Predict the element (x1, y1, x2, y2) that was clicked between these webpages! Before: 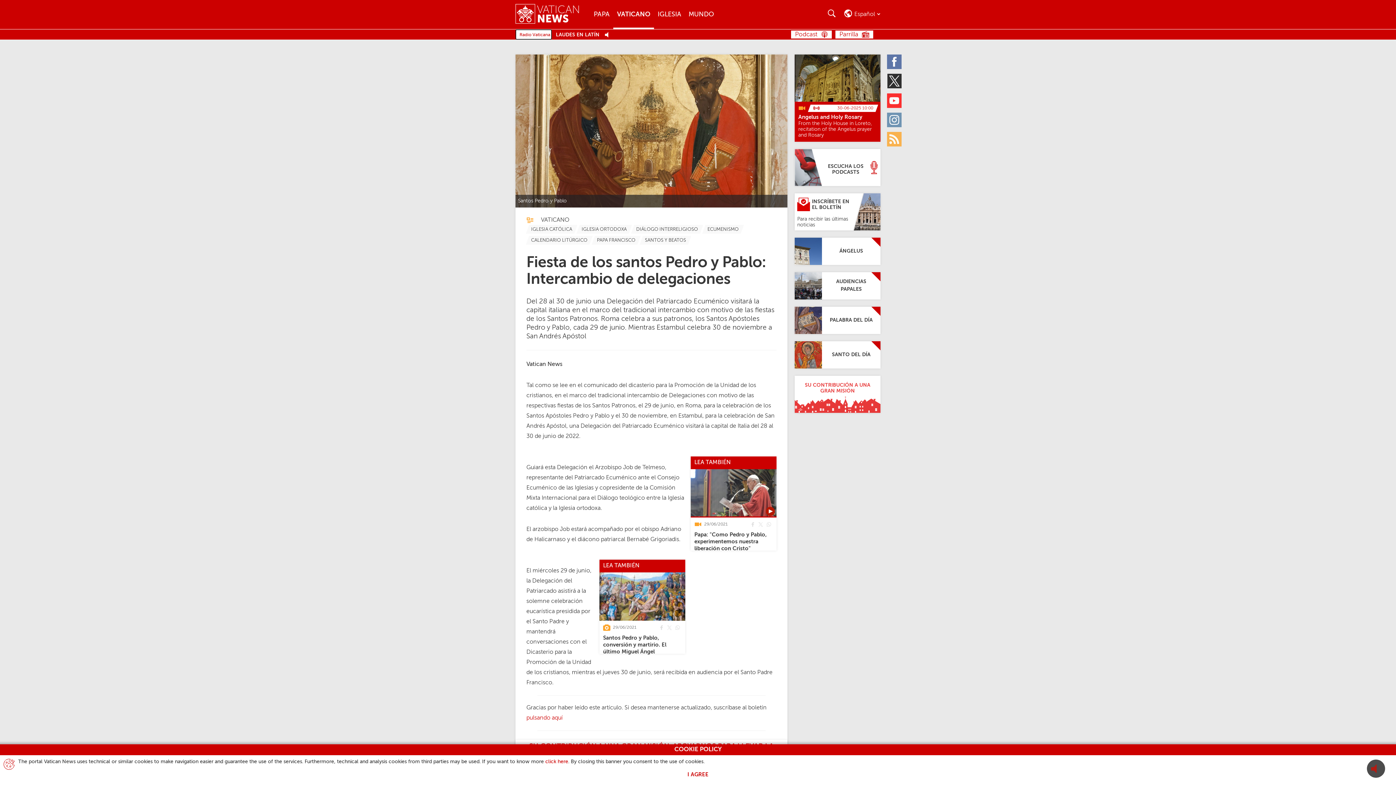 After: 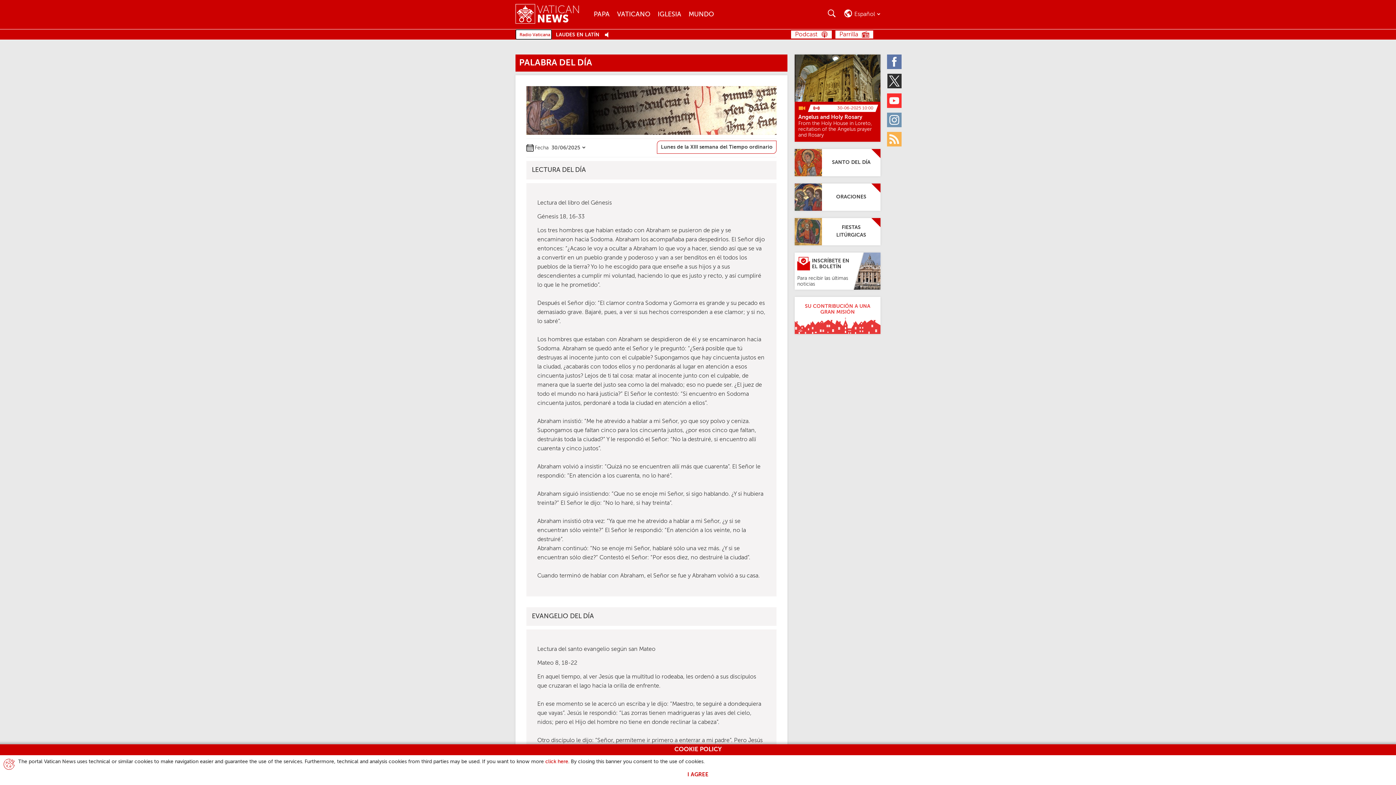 Action: bbox: (794, 306, 880, 334) label: Palabra del día